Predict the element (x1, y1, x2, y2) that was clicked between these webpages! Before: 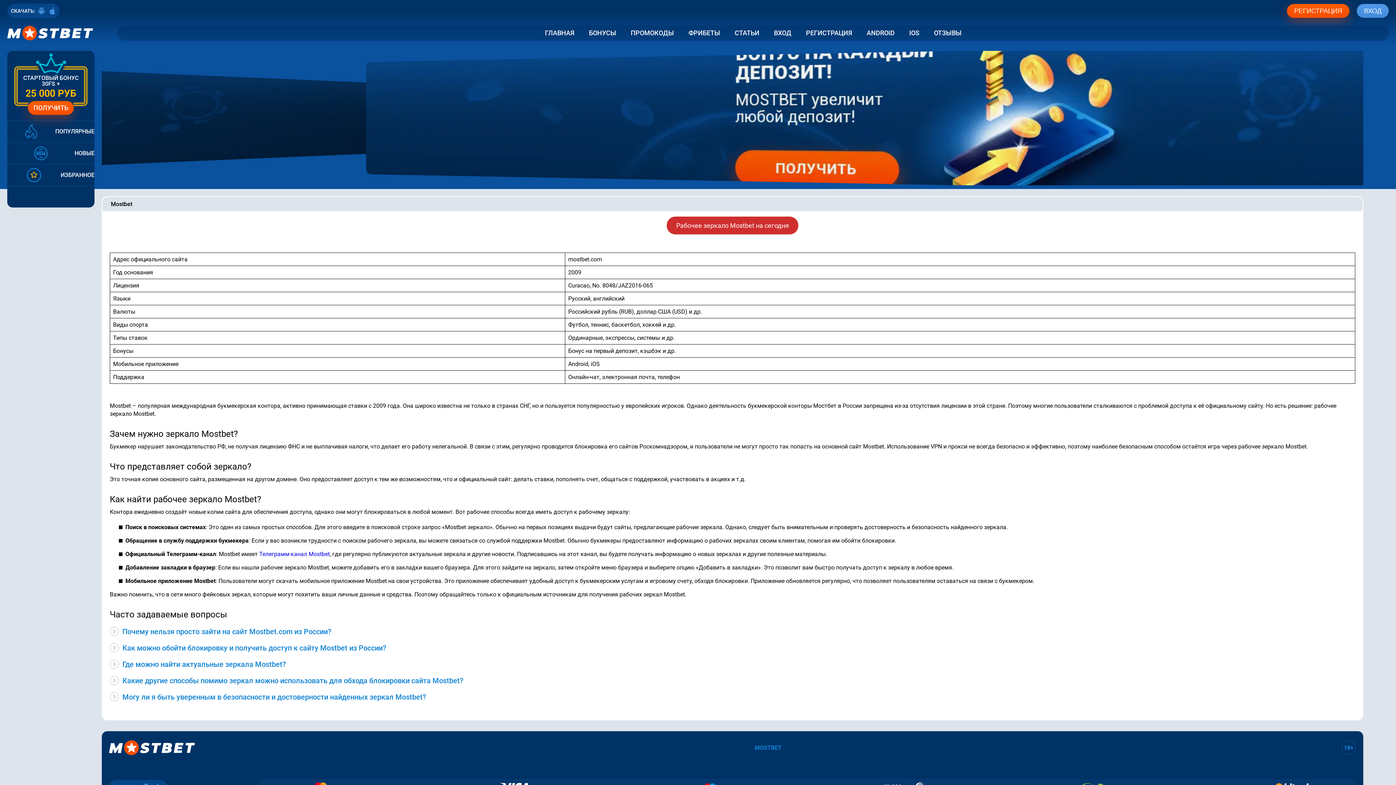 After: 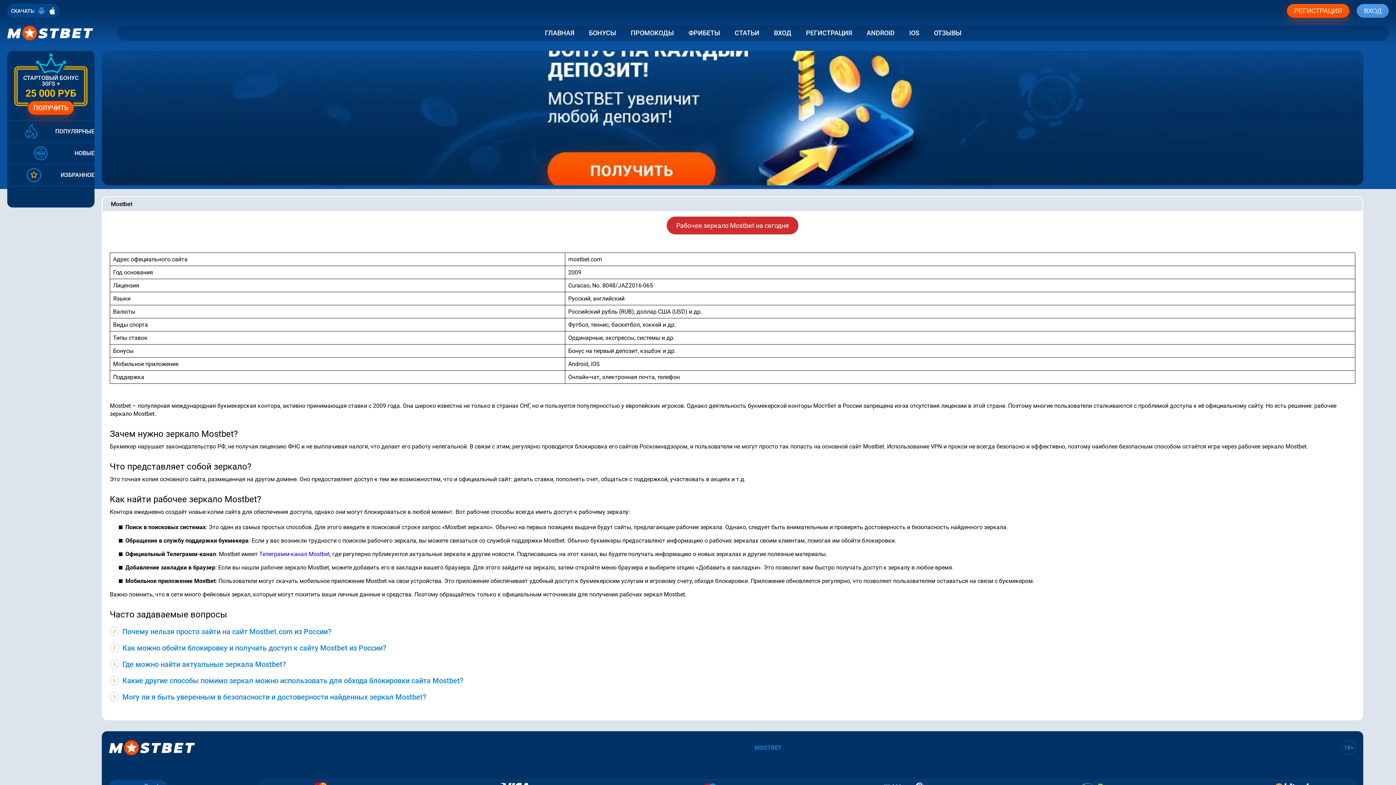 Action: bbox: (46, 5, 57, 16)